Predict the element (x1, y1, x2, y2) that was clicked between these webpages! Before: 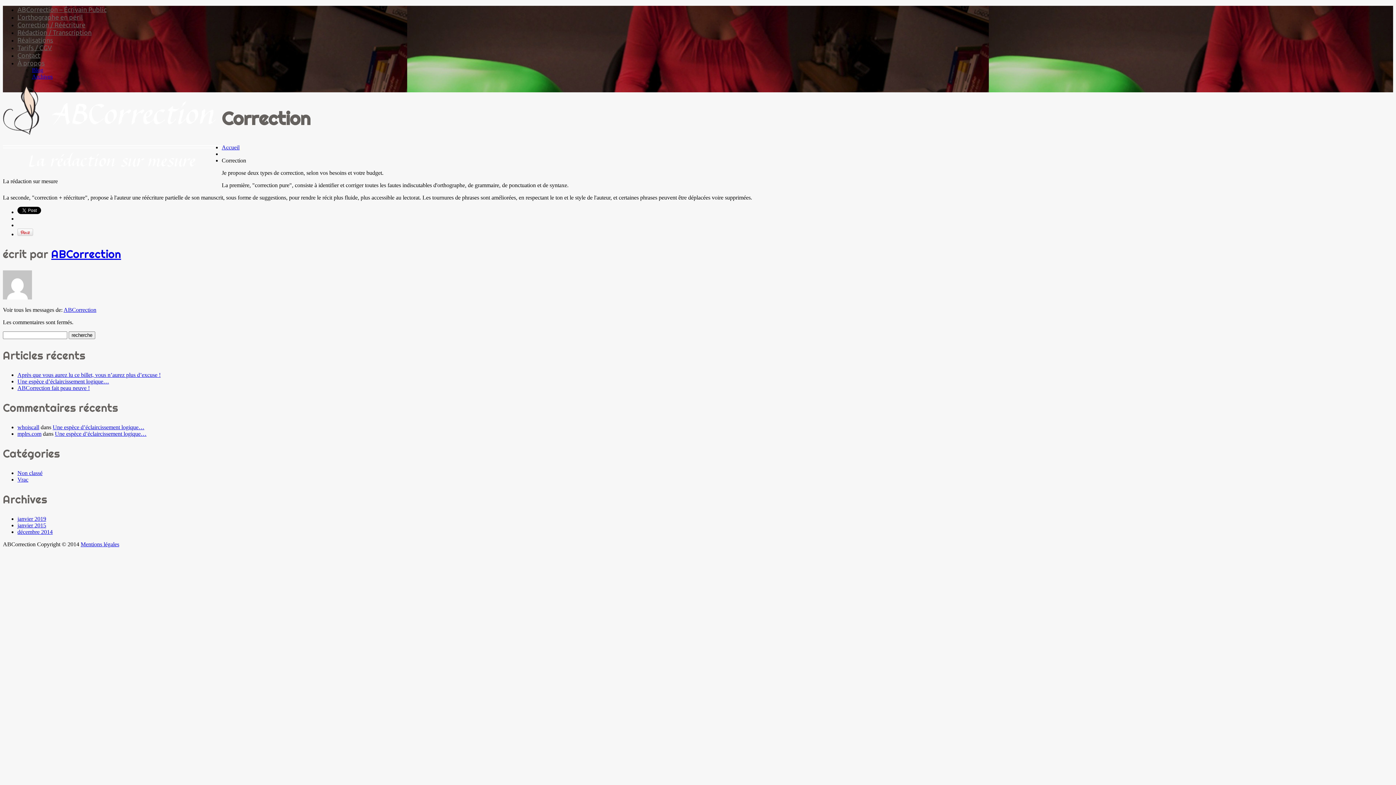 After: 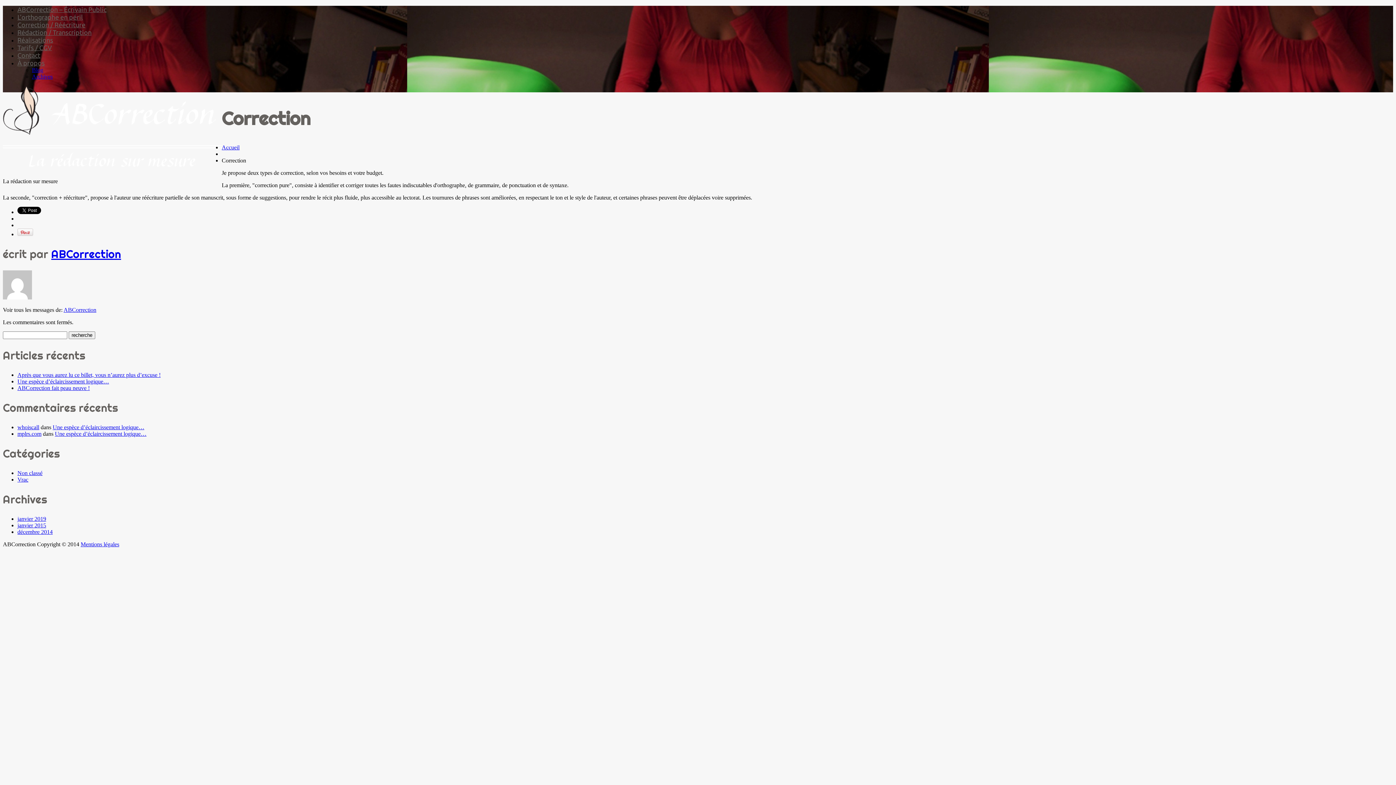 Action: label: ABCorrection – Écrivain Public bbox: (17, 5, 106, 13)